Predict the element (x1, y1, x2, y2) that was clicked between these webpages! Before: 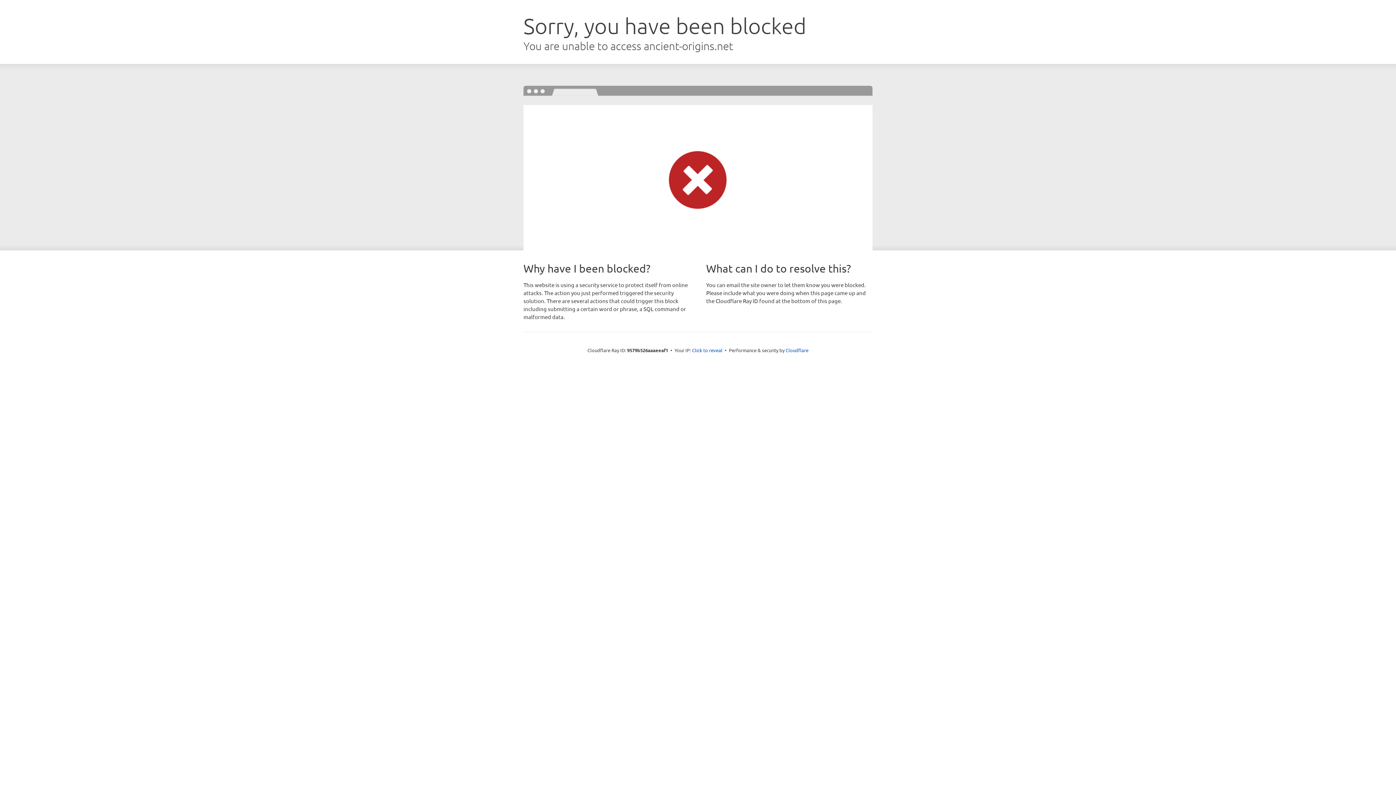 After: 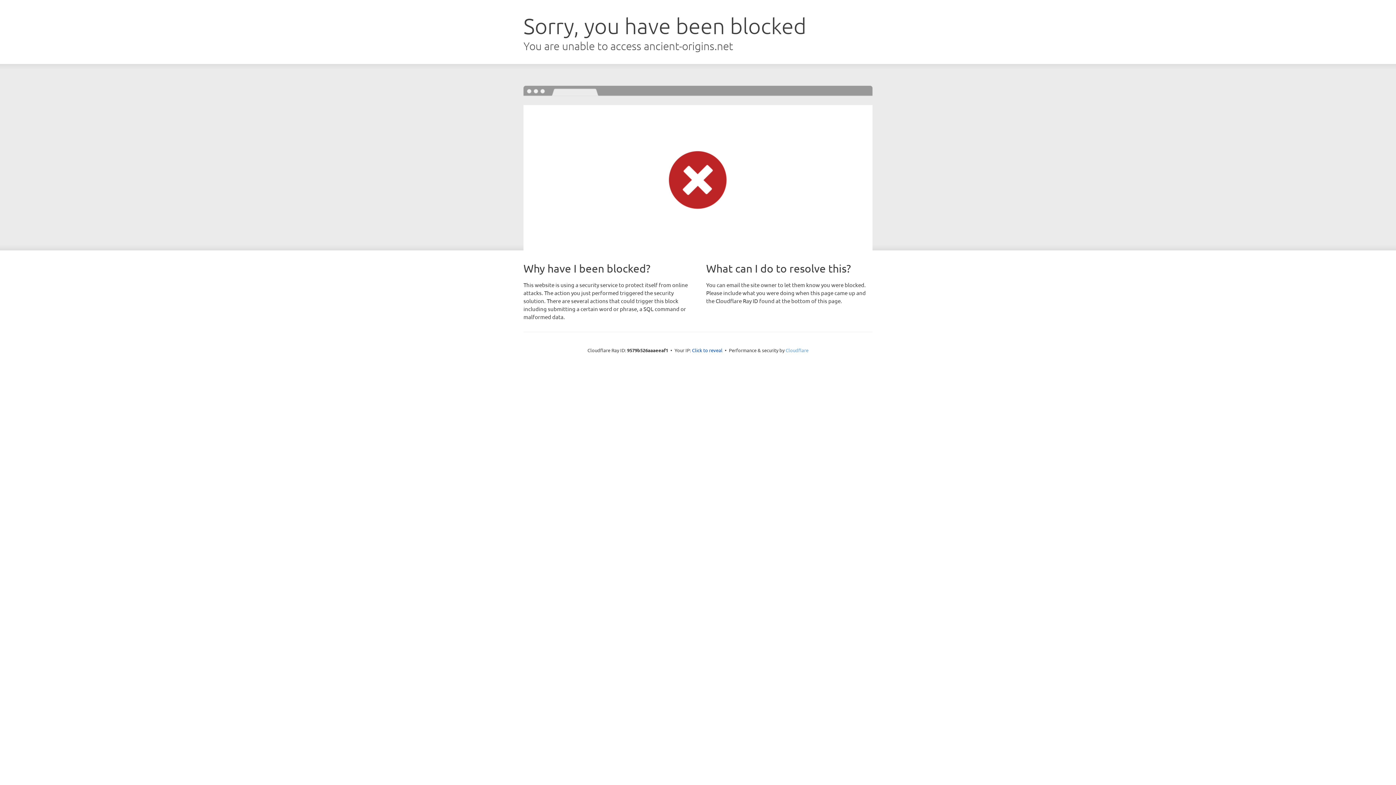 Action: label: Cloudflare bbox: (785, 347, 808, 353)